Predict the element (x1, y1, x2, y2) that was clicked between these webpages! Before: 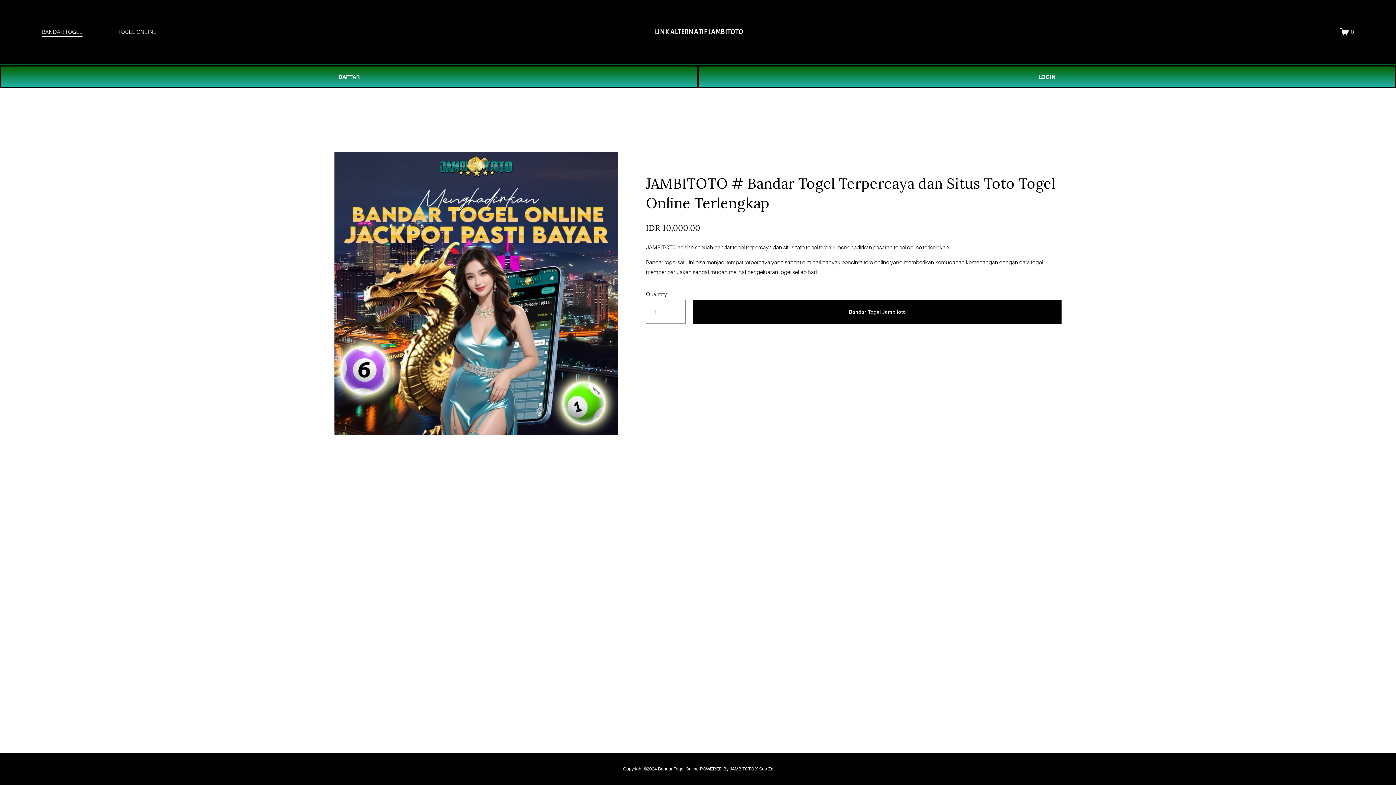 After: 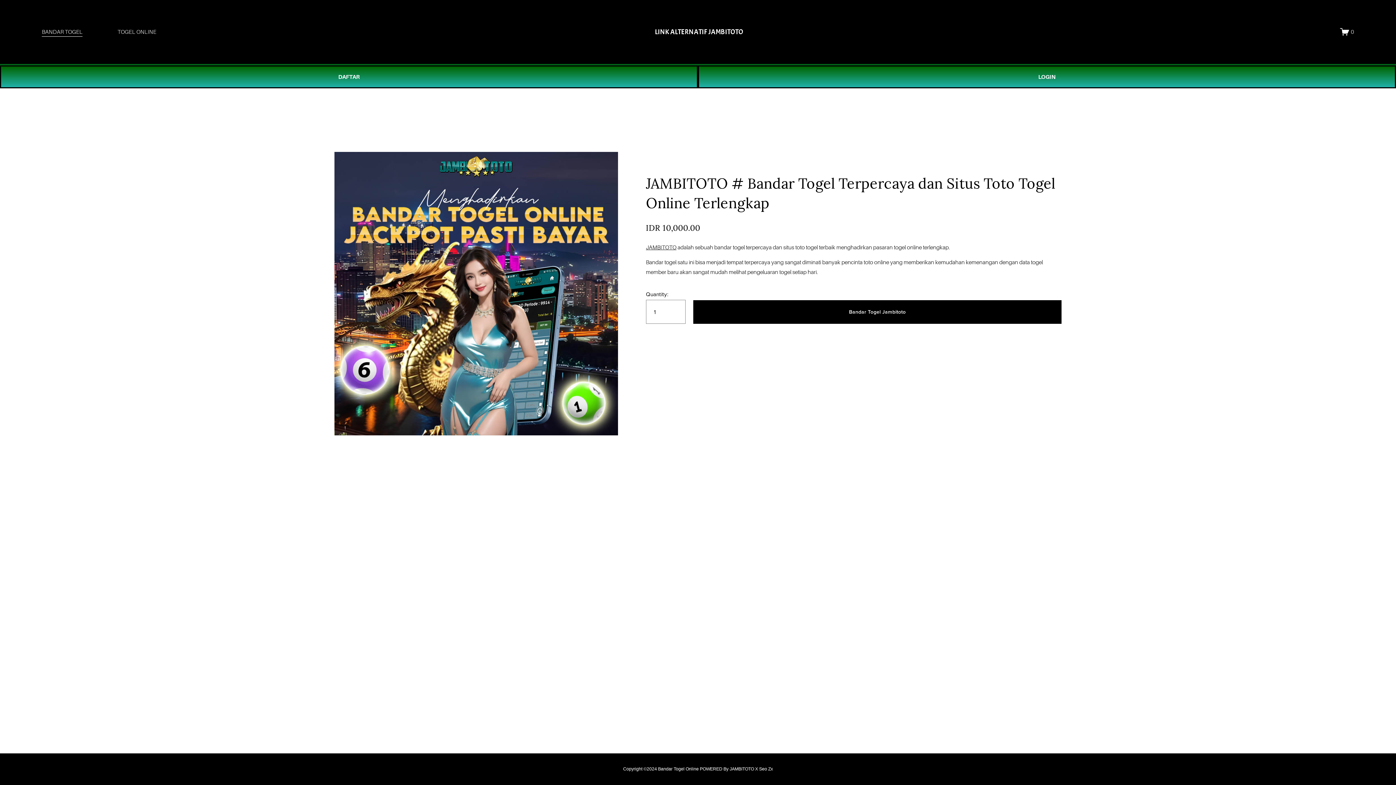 Action: label: LINK ALTERNATIF JAMBITOTO bbox: (655, 27, 743, 36)